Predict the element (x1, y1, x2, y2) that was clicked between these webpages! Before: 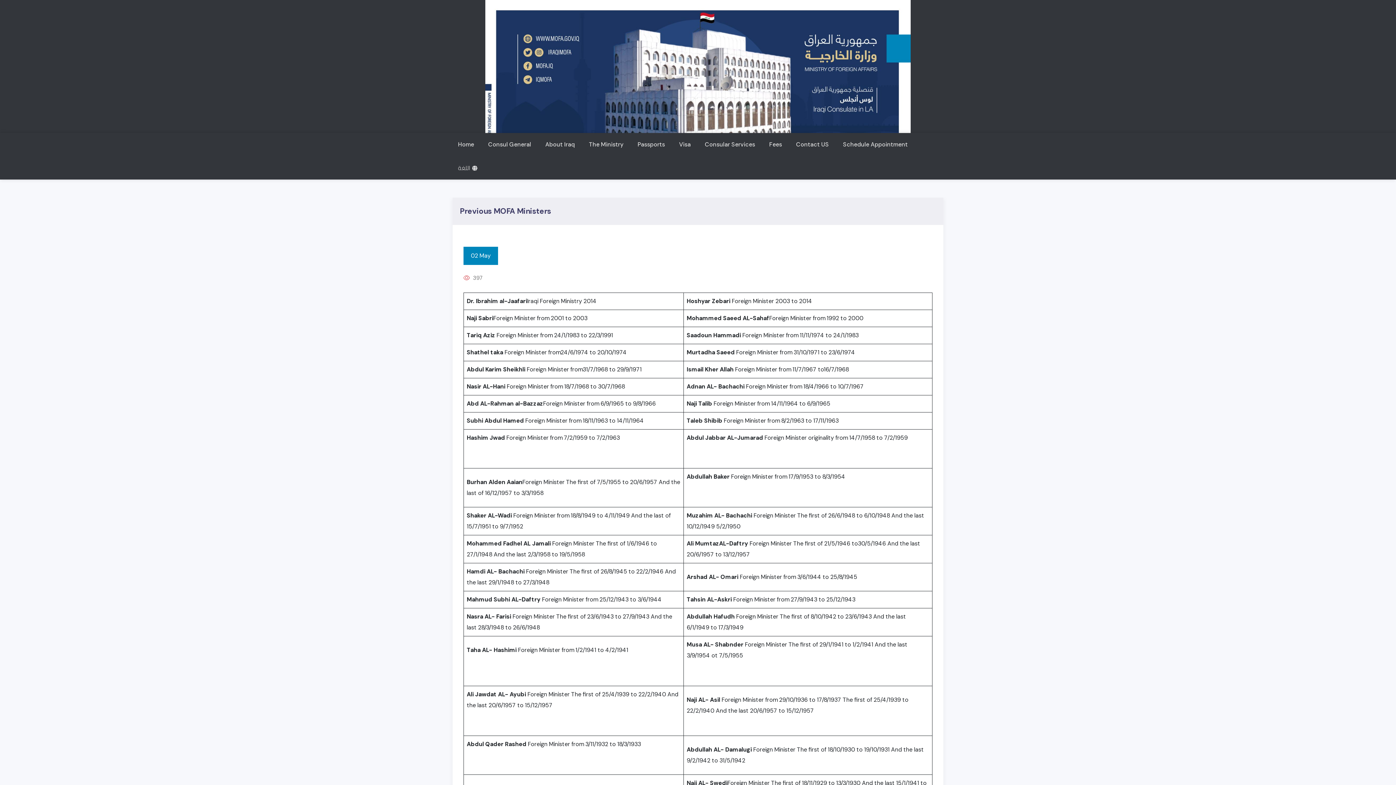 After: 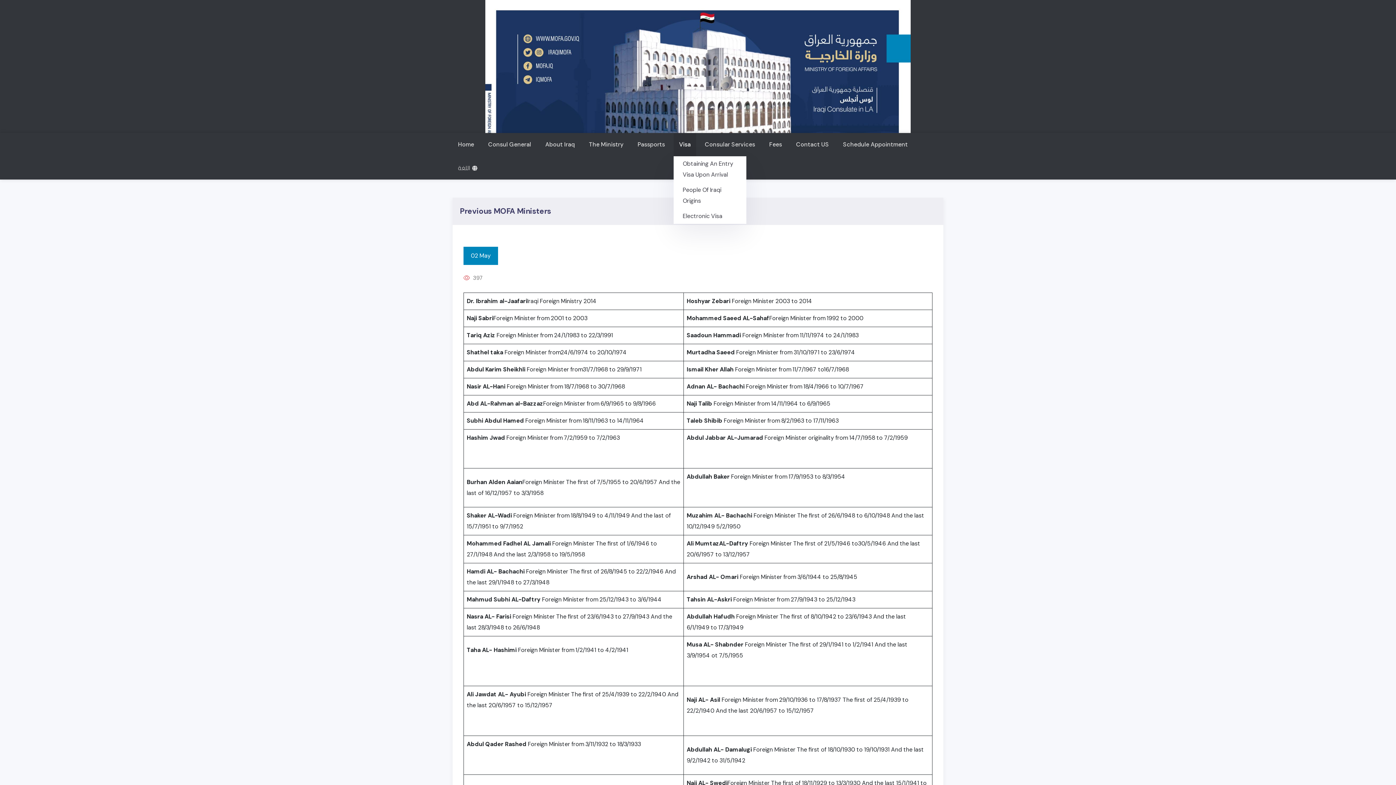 Action: label: Visa bbox: (673, 133, 696, 156)